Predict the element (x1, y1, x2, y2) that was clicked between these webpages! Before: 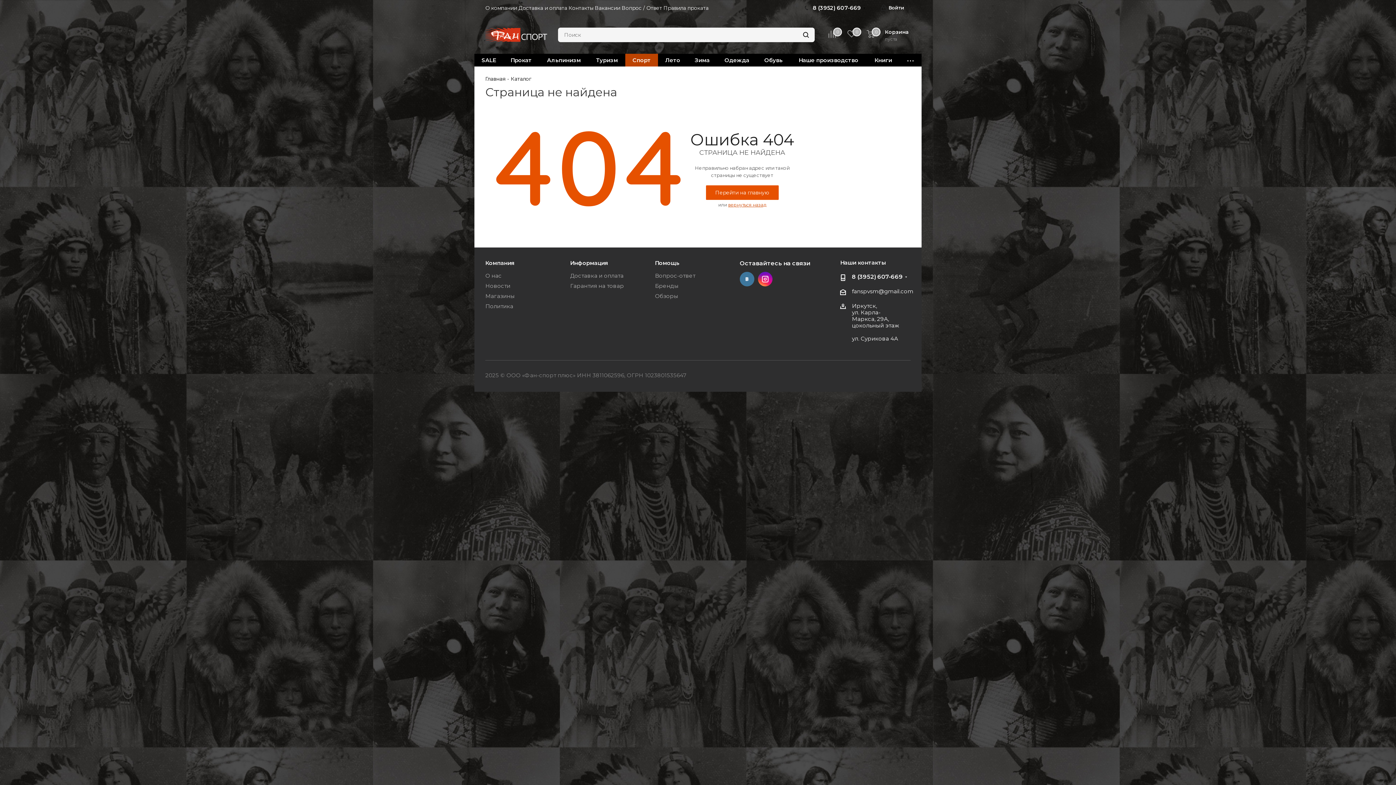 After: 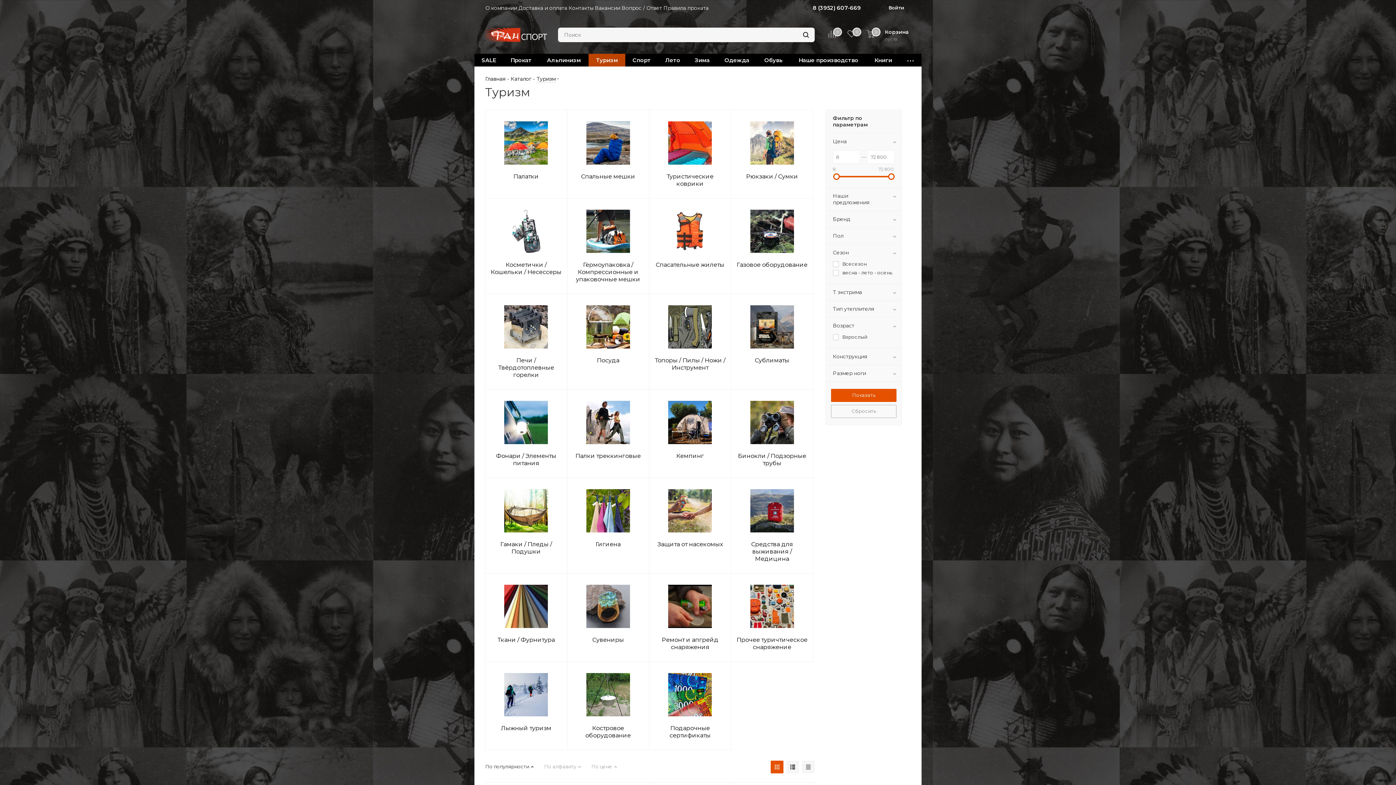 Action: bbox: (588, 53, 625, 66) label: Туризм